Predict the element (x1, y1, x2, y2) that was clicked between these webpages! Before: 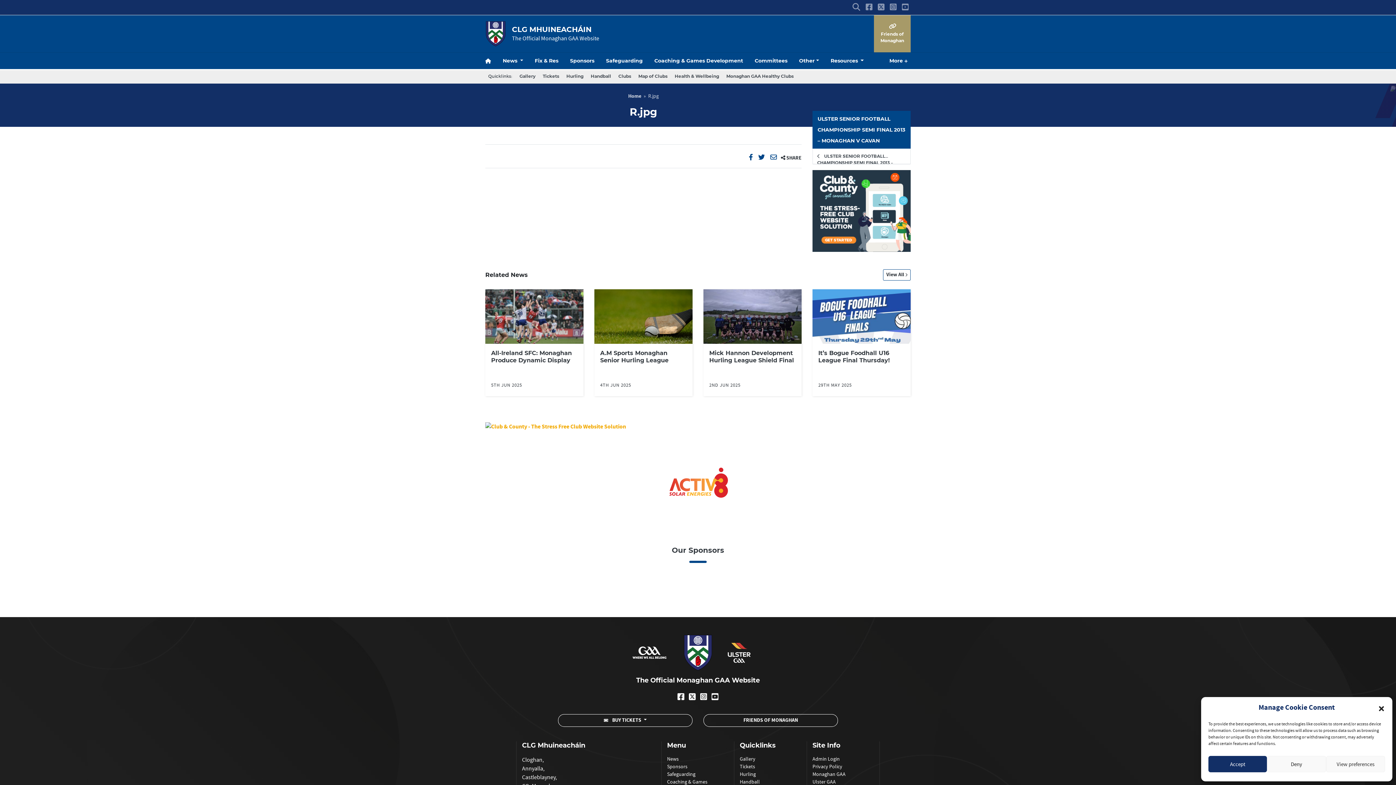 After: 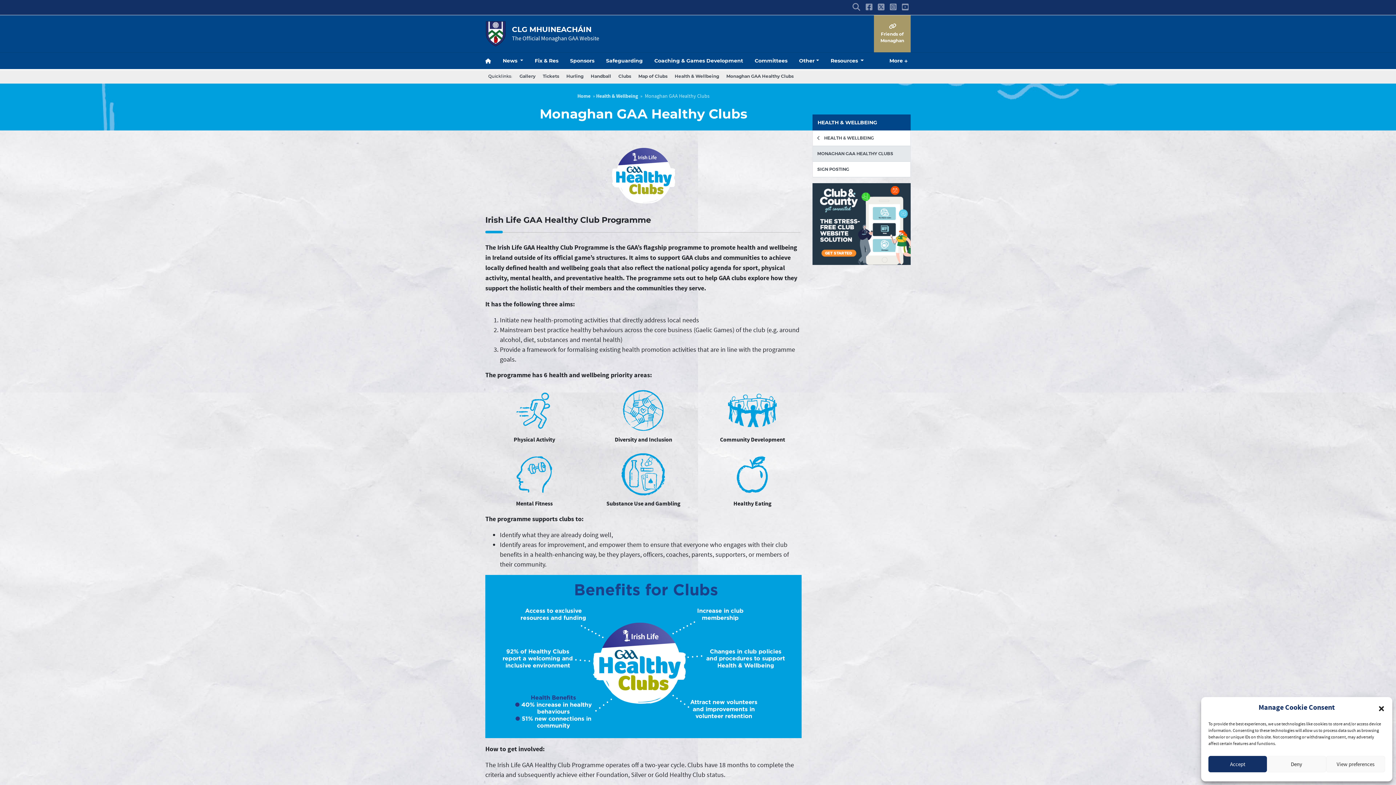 Action: label: Monaghan GAA Healthy Clubs bbox: (723, 70, 796, 82)